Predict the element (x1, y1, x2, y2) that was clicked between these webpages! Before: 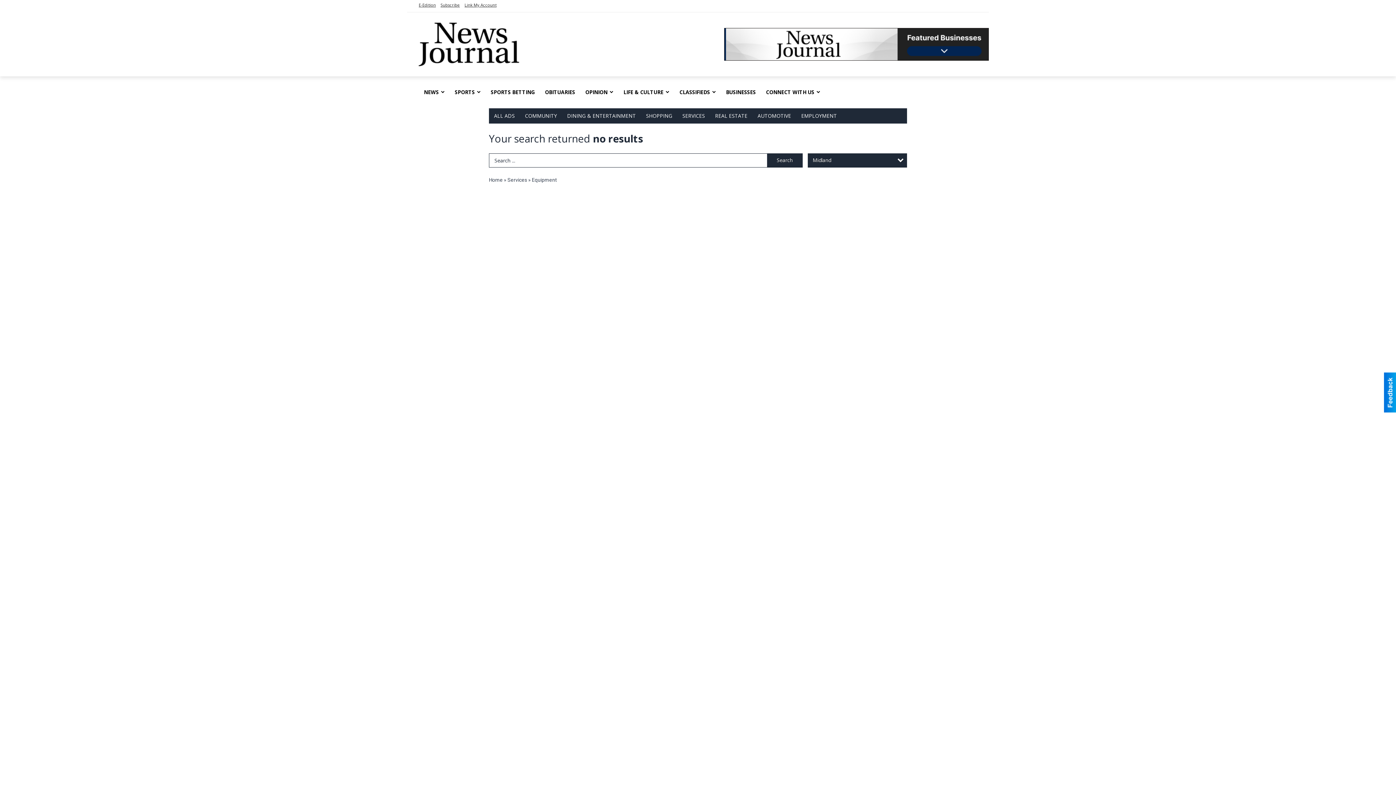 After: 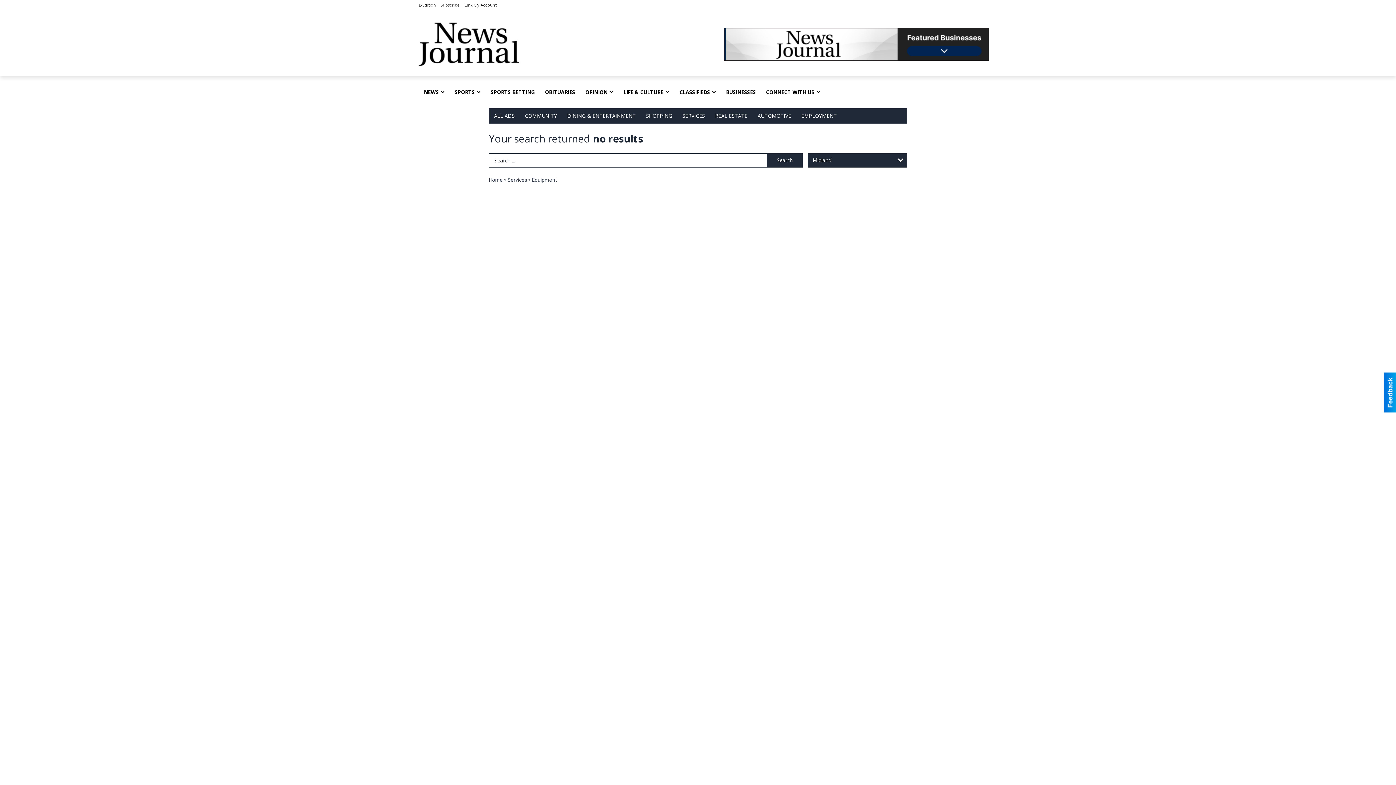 Action: label: Search bbox: (767, 153, 802, 167)